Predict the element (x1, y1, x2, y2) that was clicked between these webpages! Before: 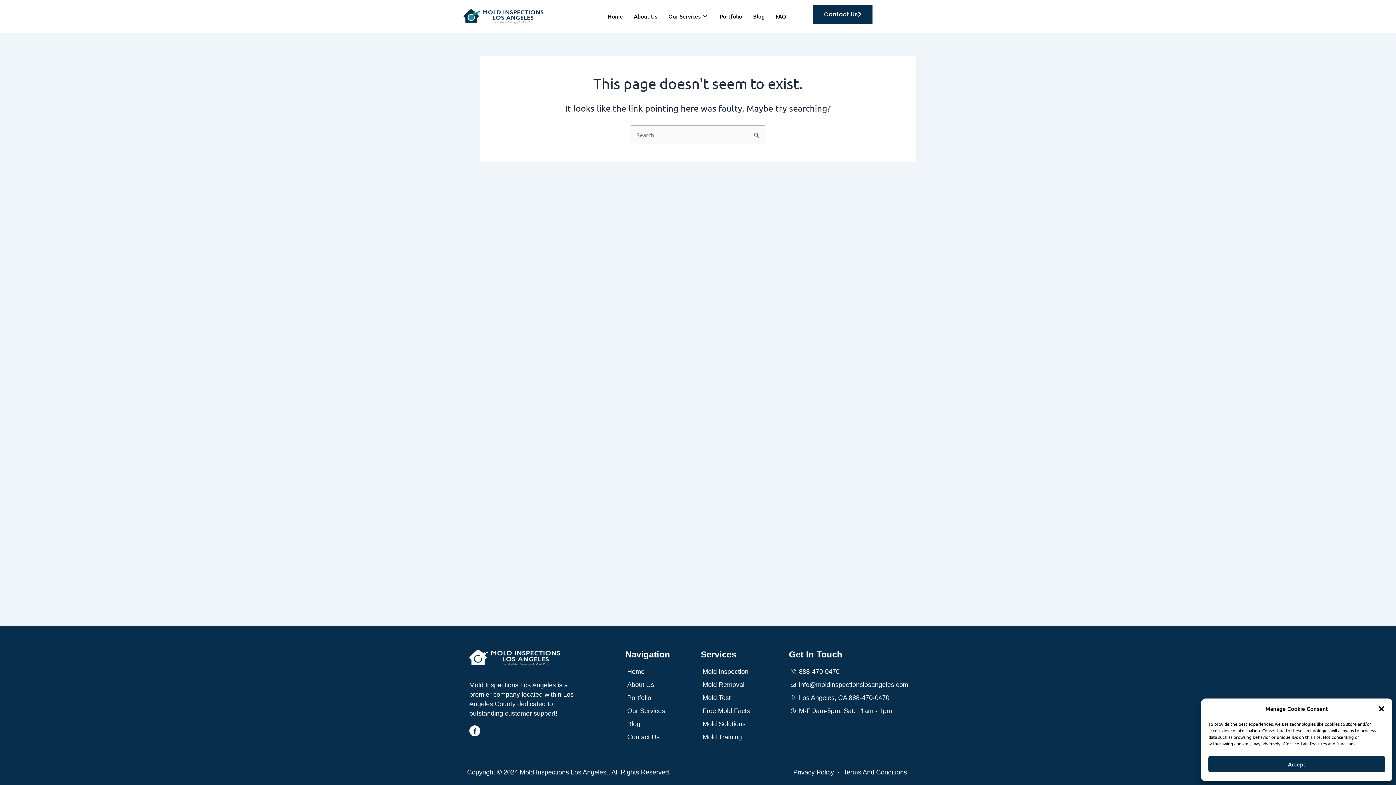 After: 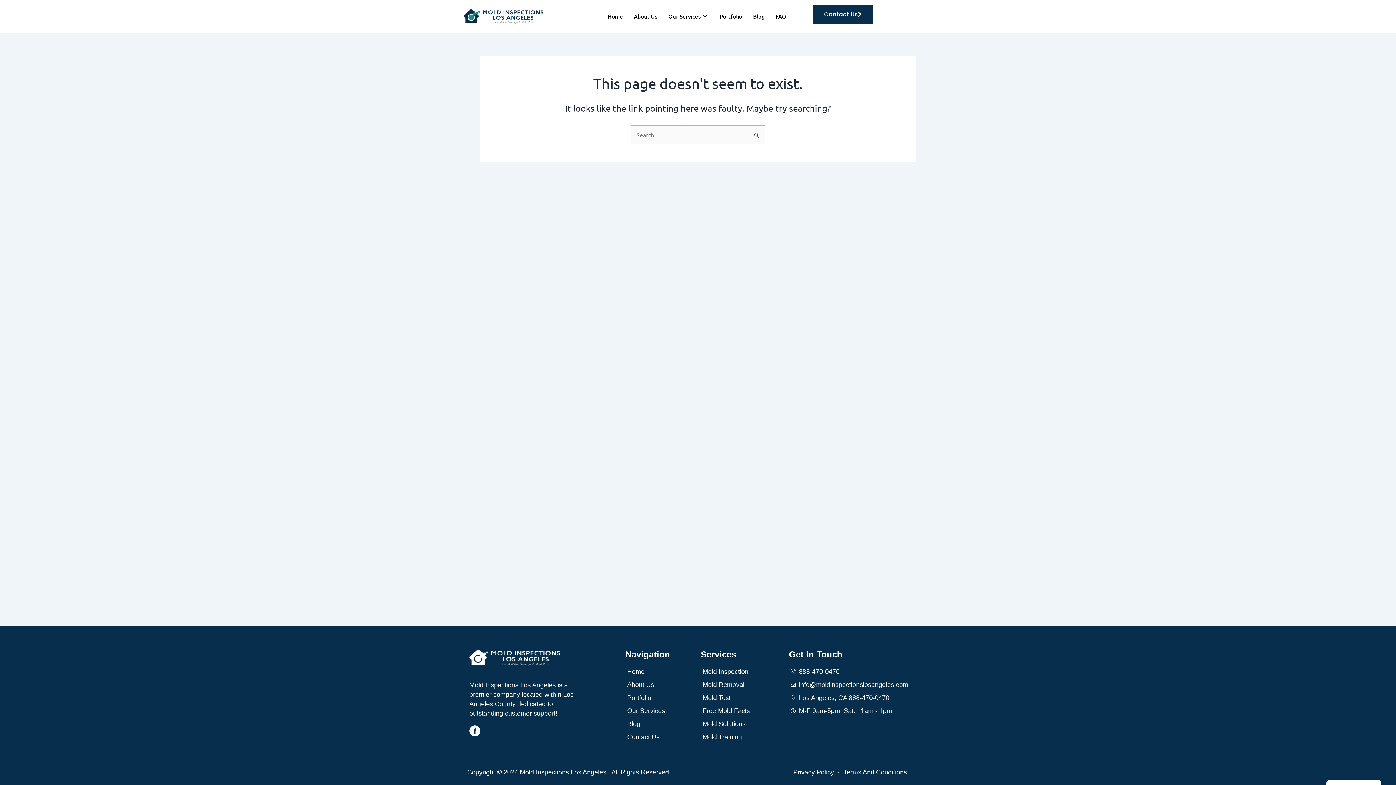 Action: bbox: (1208, 756, 1385, 772) label: Accept